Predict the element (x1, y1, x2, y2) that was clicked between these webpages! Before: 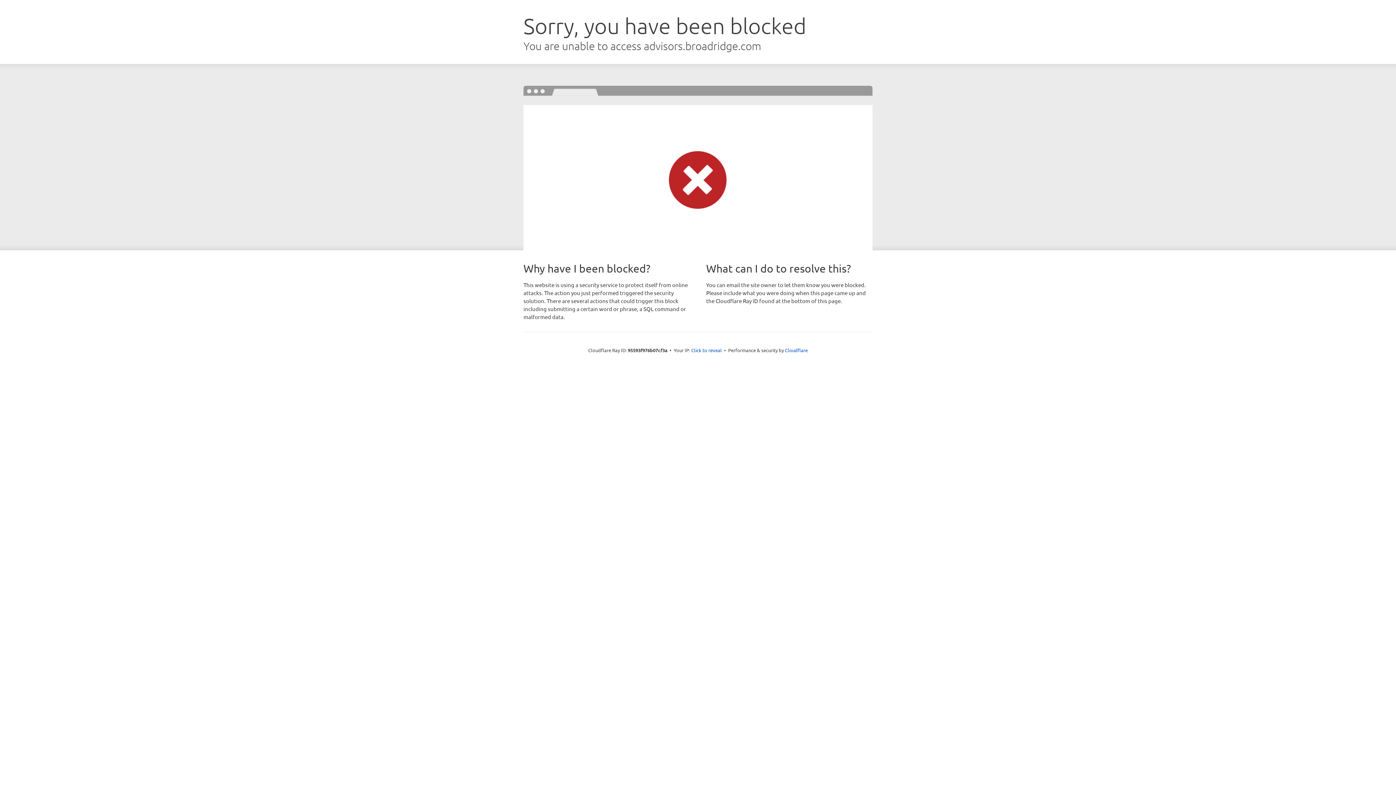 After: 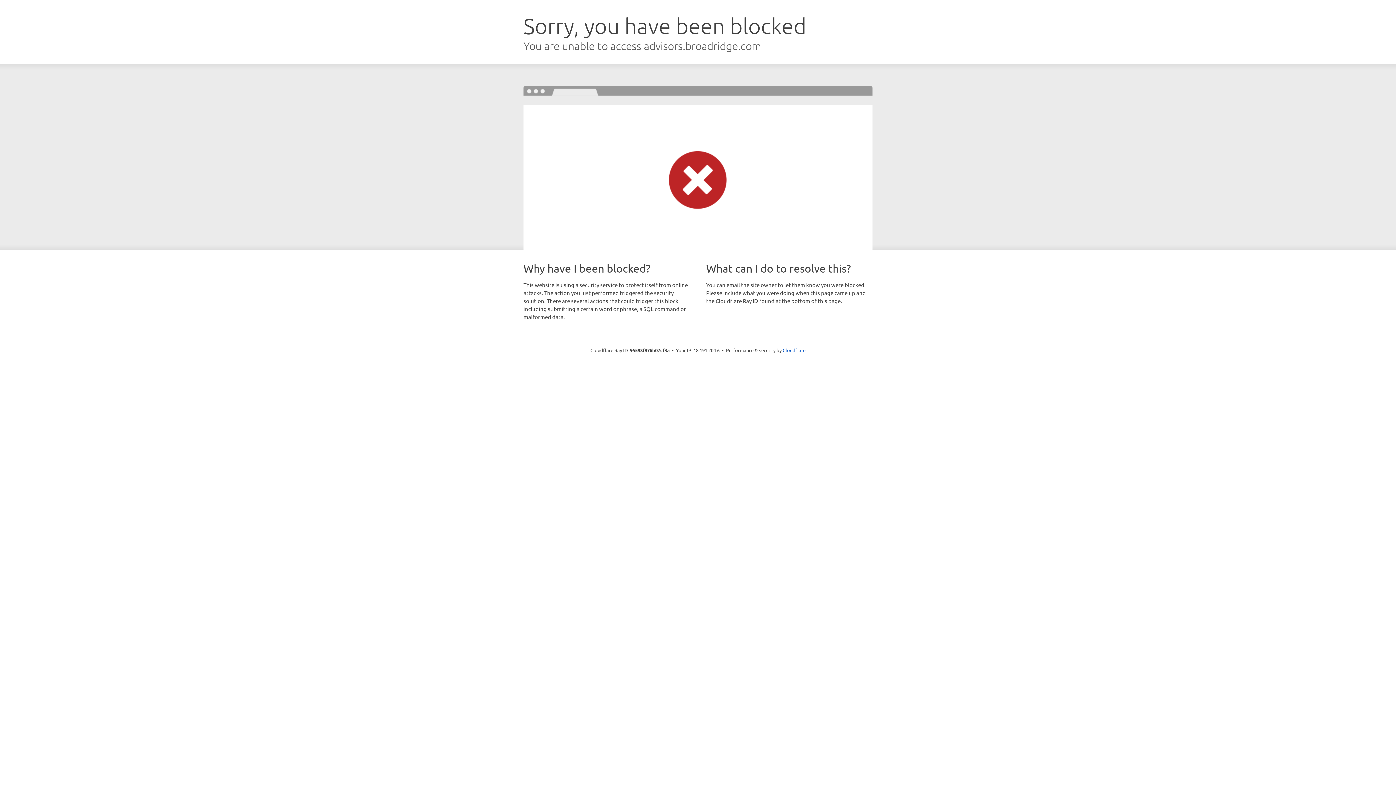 Action: label: Click to reveal bbox: (691, 346, 722, 353)